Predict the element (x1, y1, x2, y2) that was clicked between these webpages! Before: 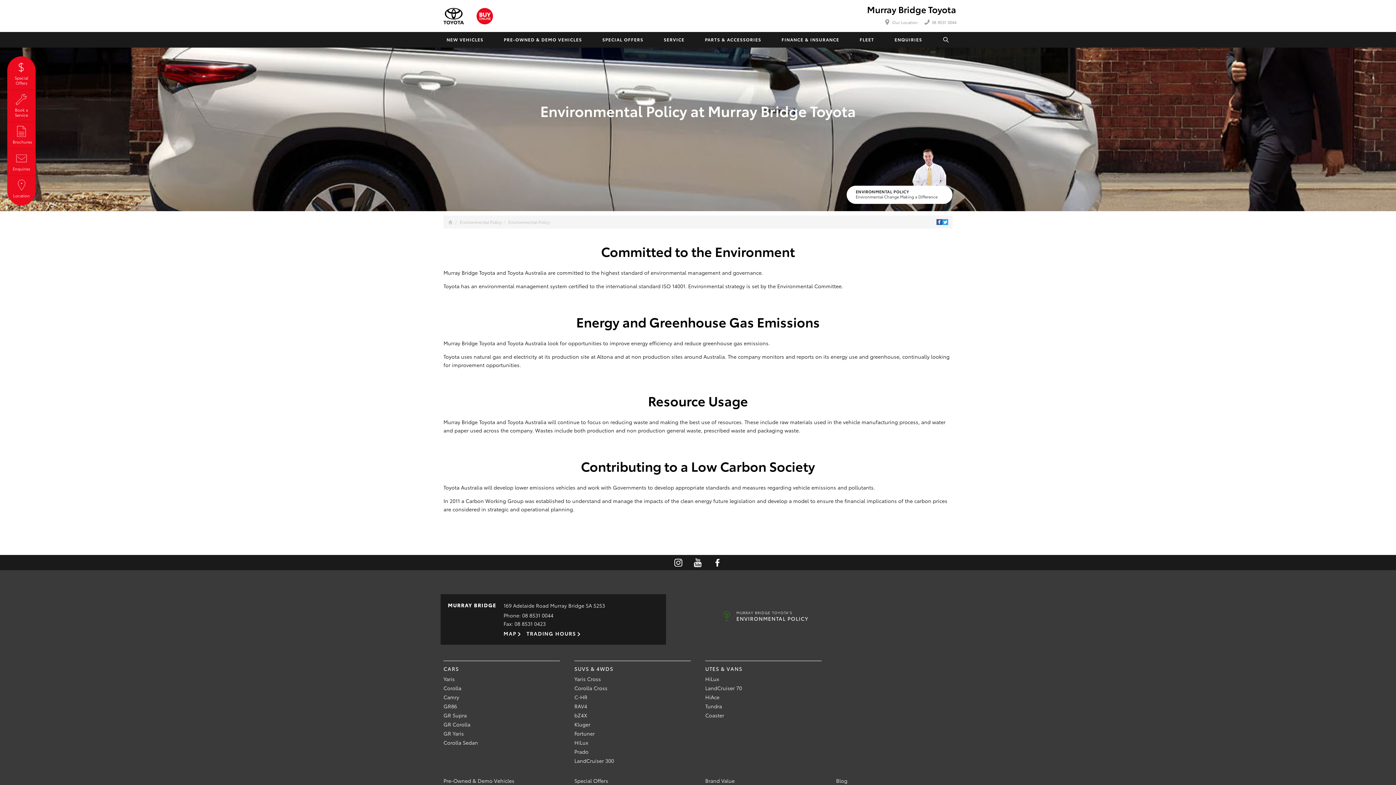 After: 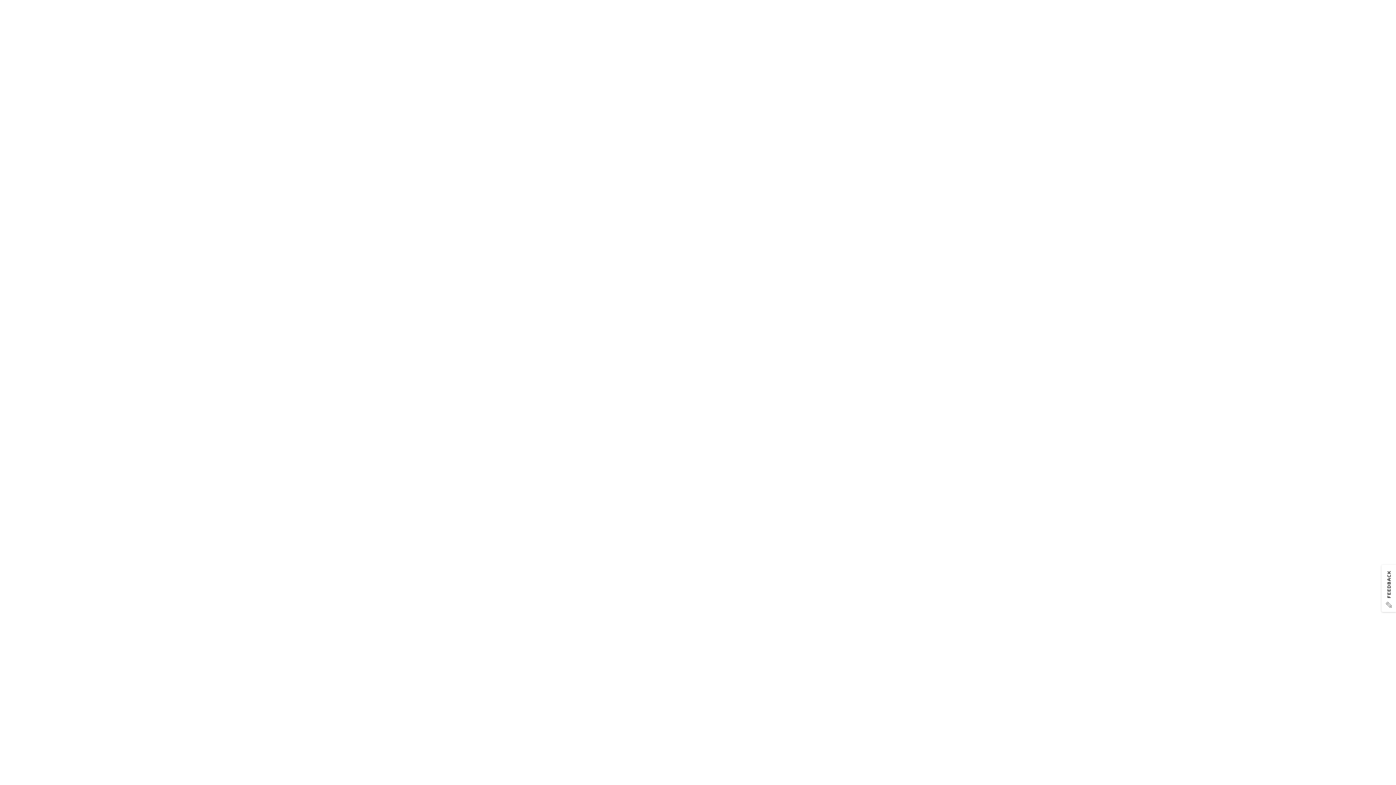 Action: label: bZ4X bbox: (574, 711, 587, 720)